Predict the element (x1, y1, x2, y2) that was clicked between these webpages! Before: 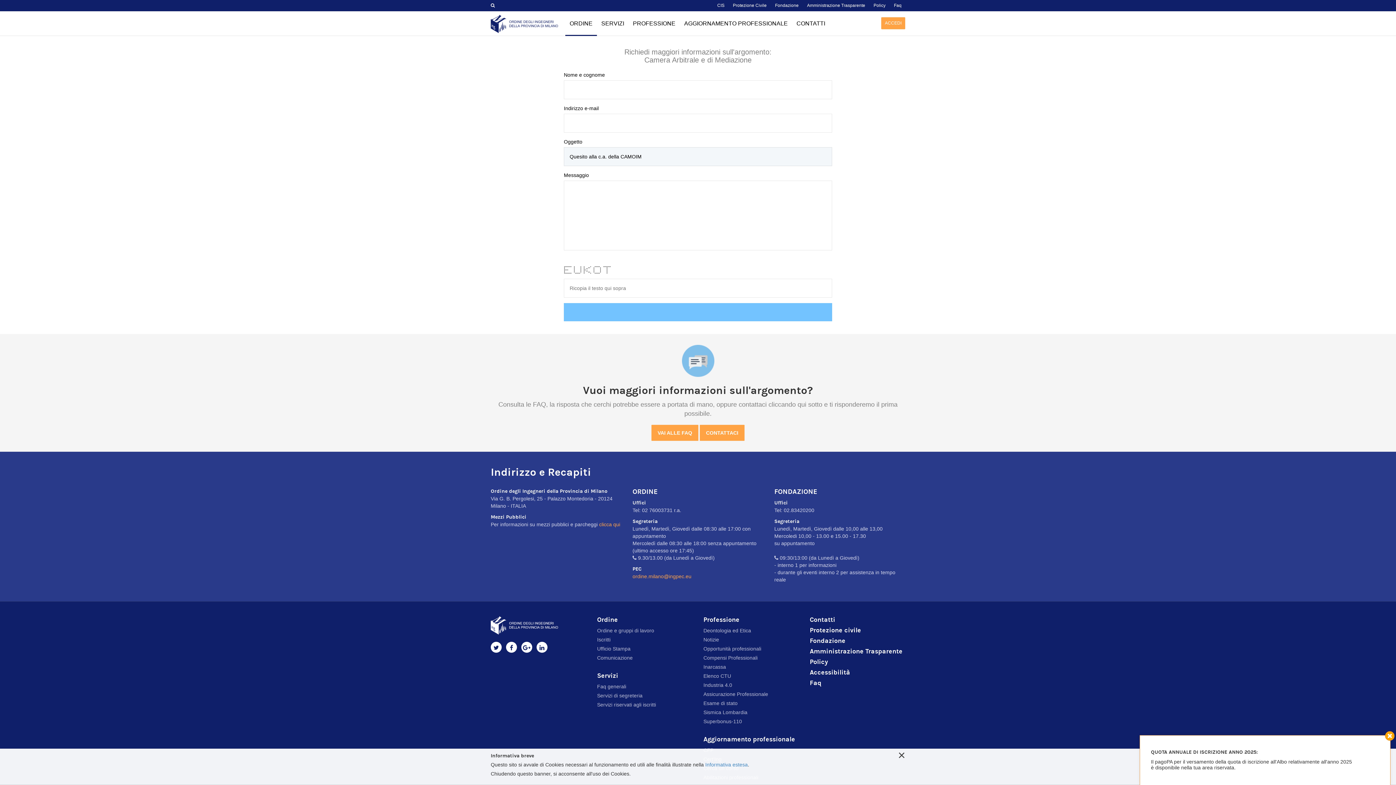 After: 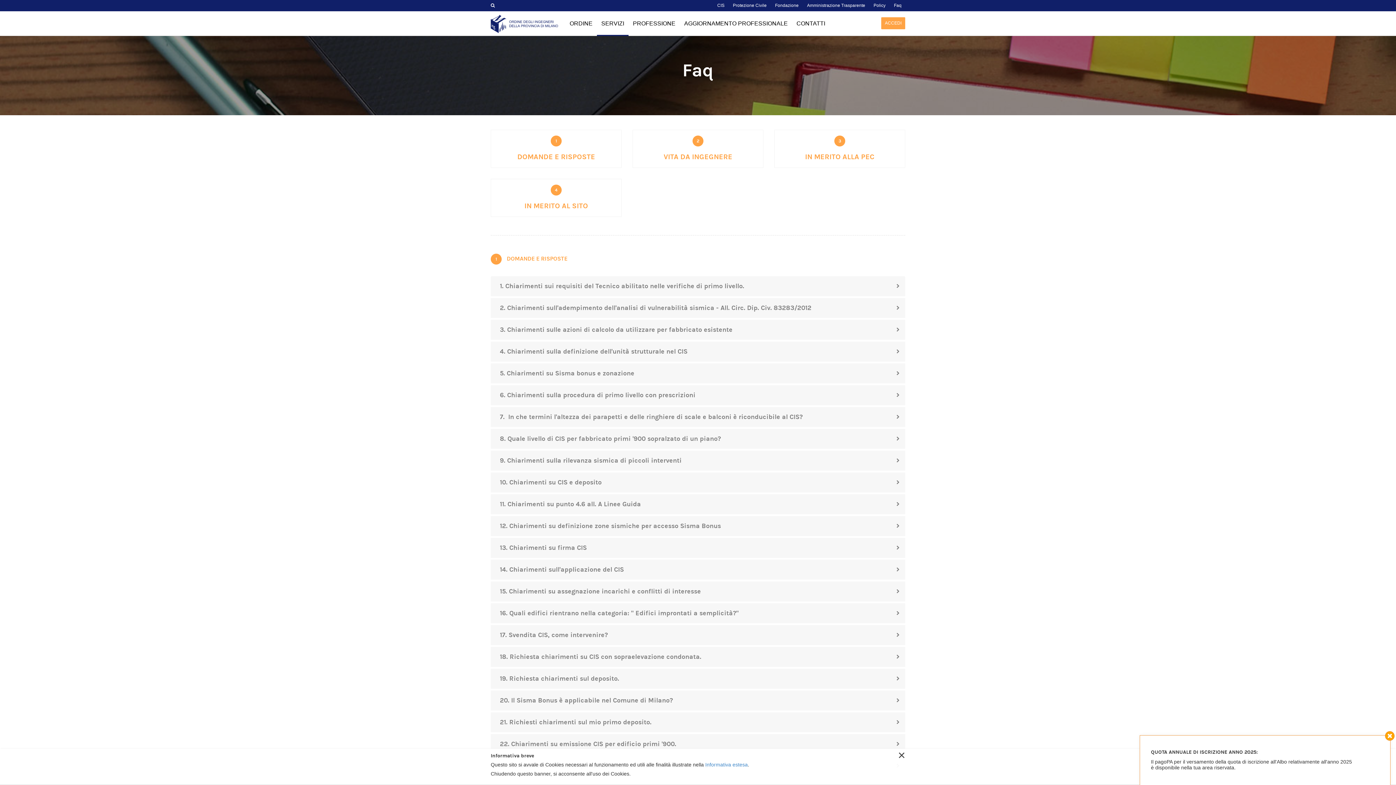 Action: bbox: (651, 425, 698, 441) label: VAI ALLE FAQ